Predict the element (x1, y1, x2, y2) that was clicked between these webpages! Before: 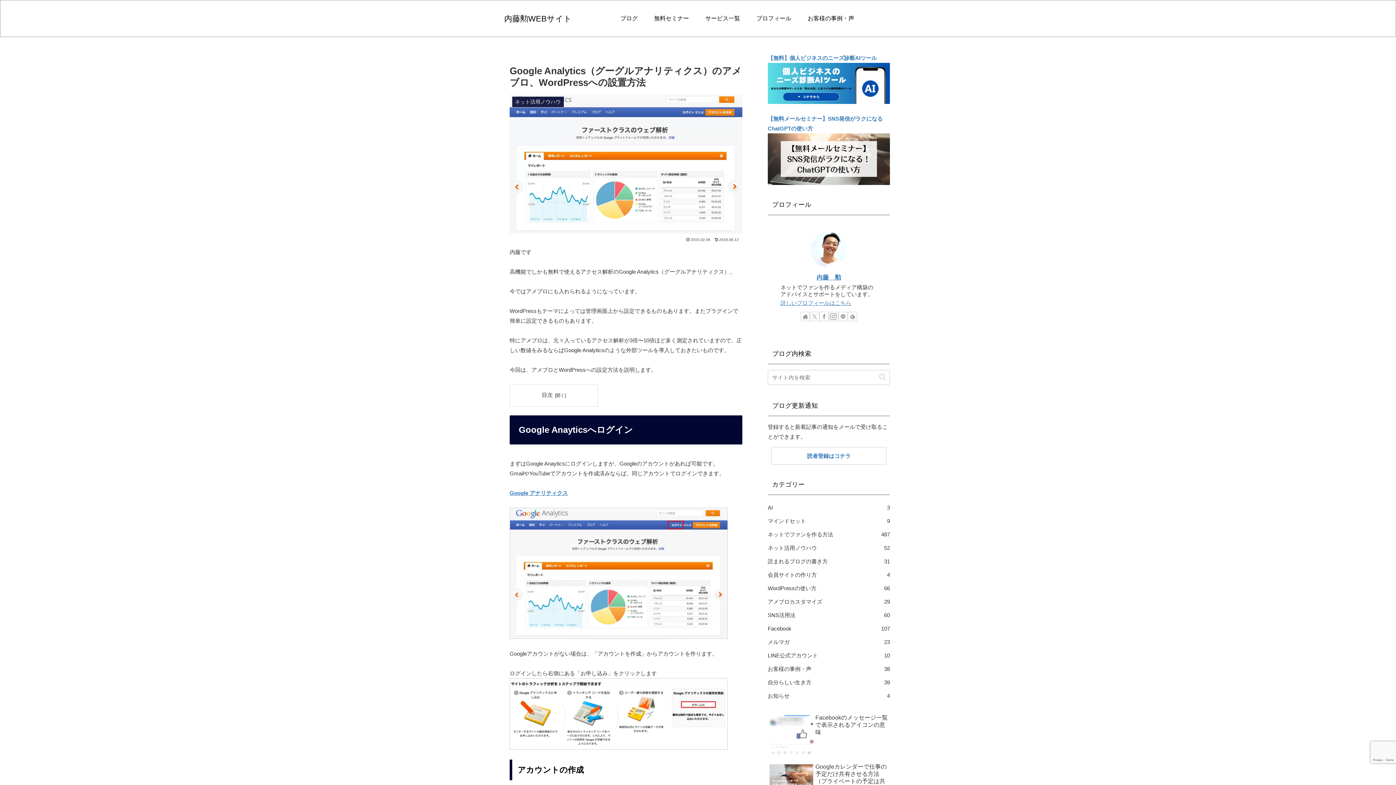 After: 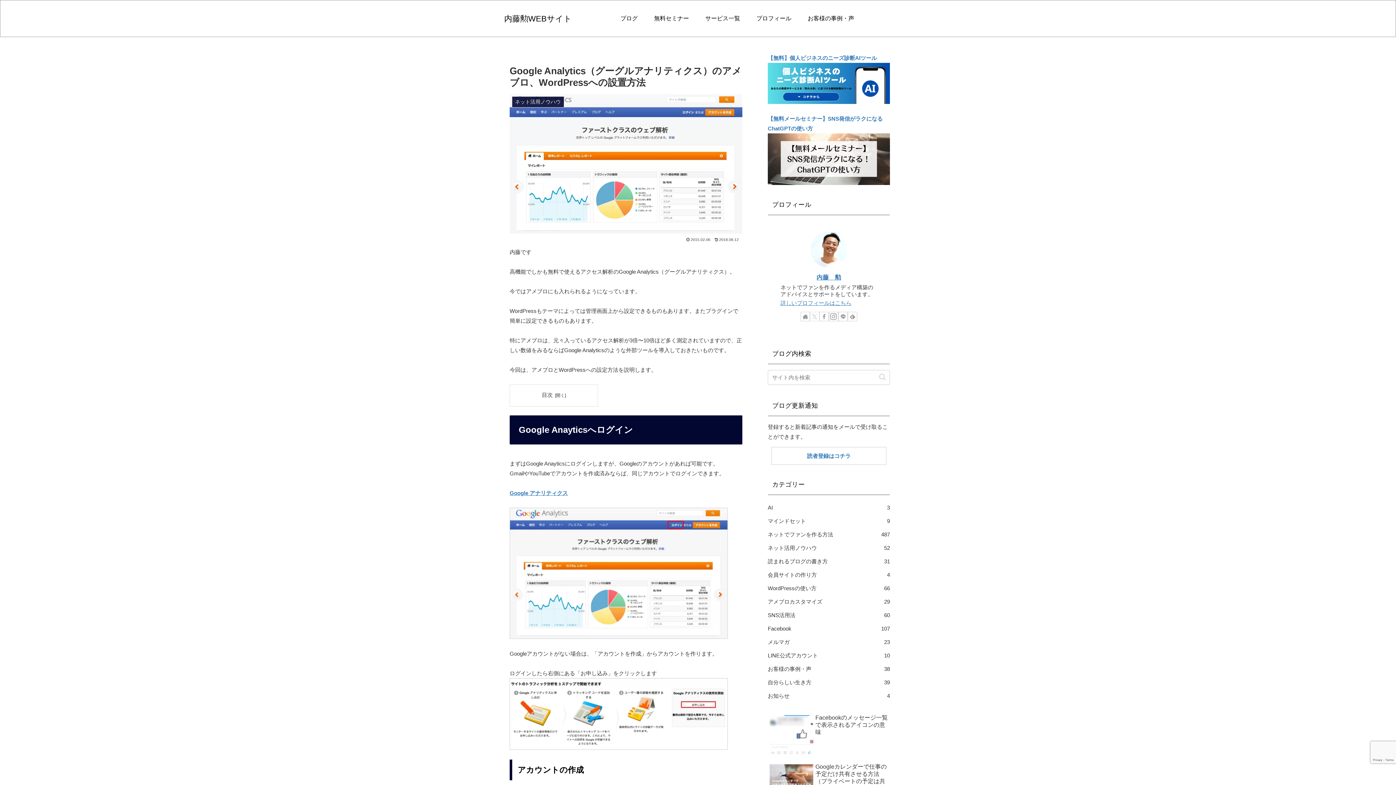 Action: bbox: (810, 311, 819, 321) label: Xをフォロー